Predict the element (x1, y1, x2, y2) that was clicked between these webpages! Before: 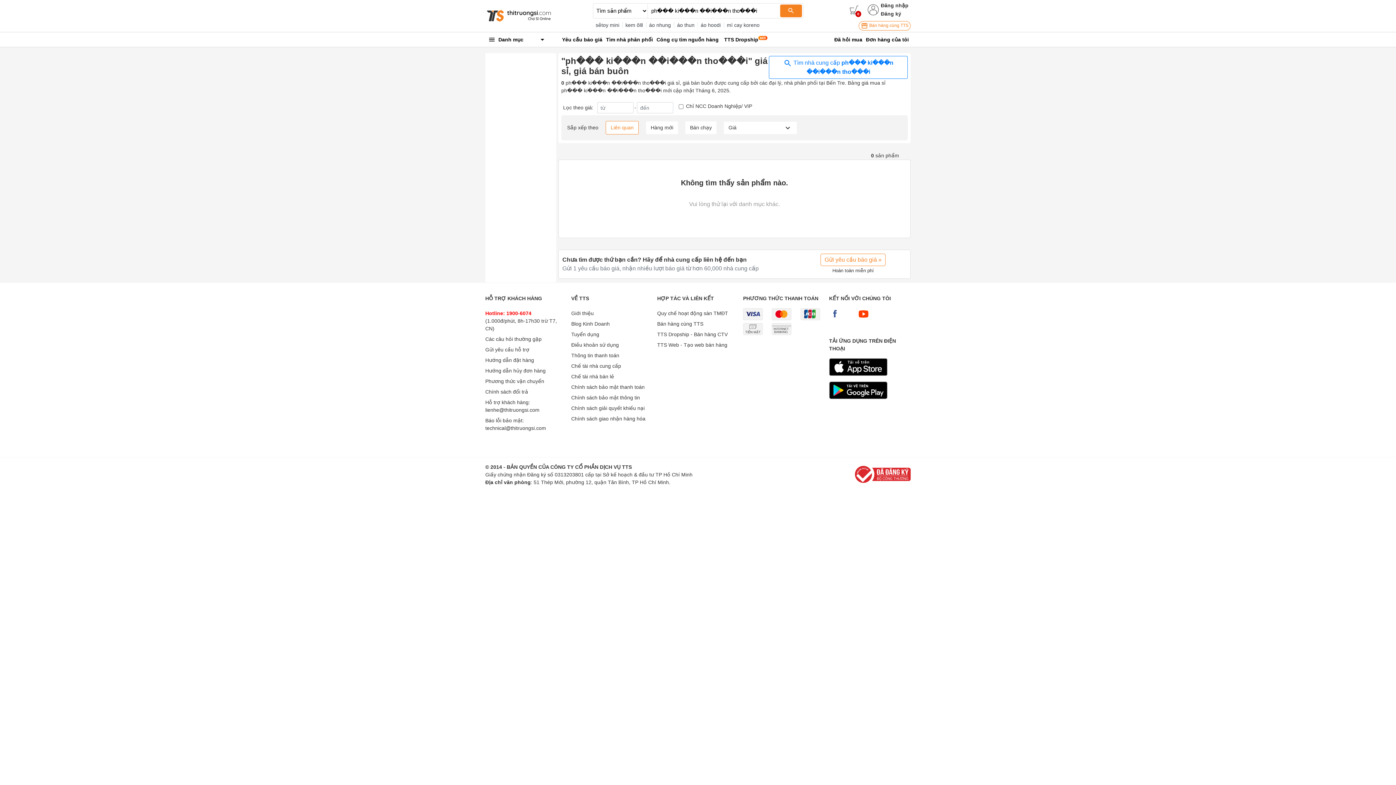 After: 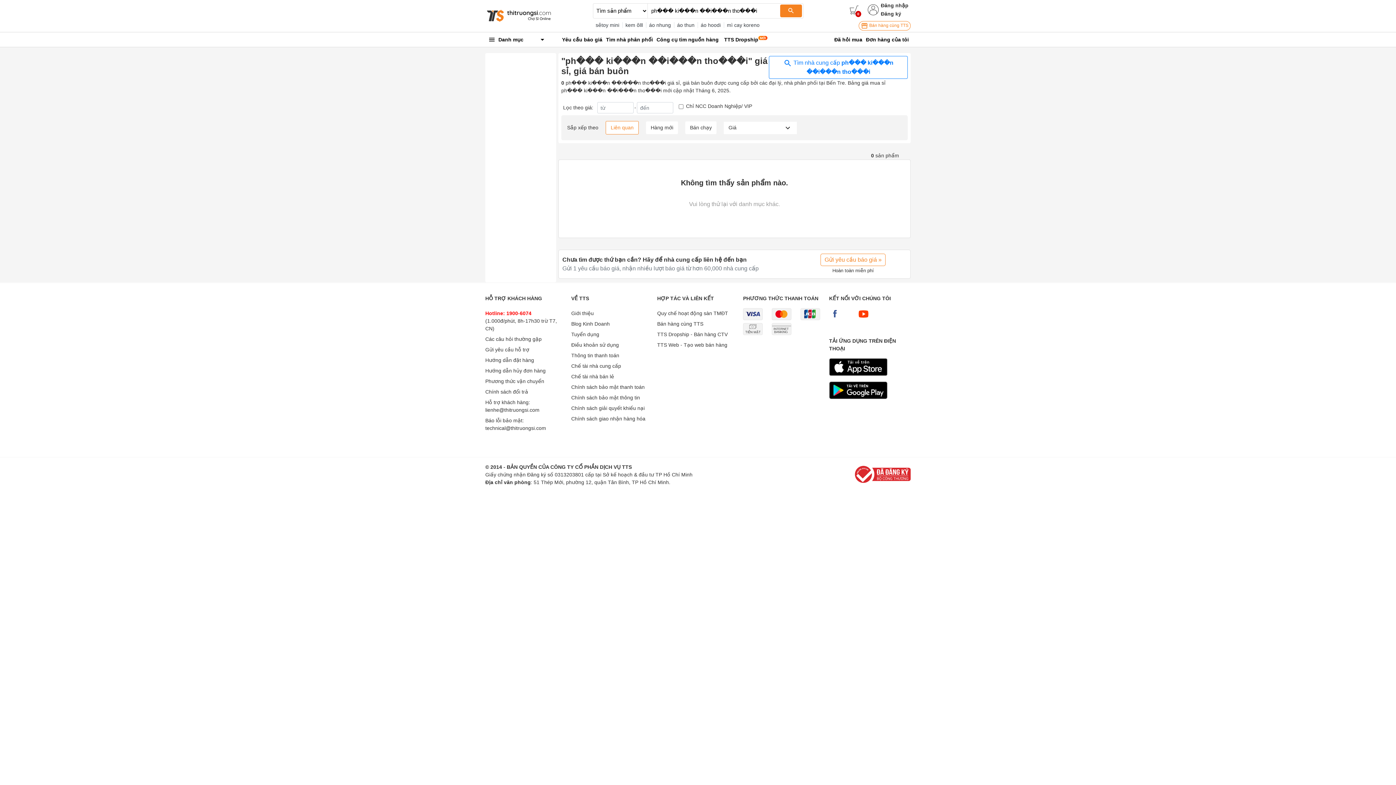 Action: bbox: (605, 121, 638, 134) label: Liên quan